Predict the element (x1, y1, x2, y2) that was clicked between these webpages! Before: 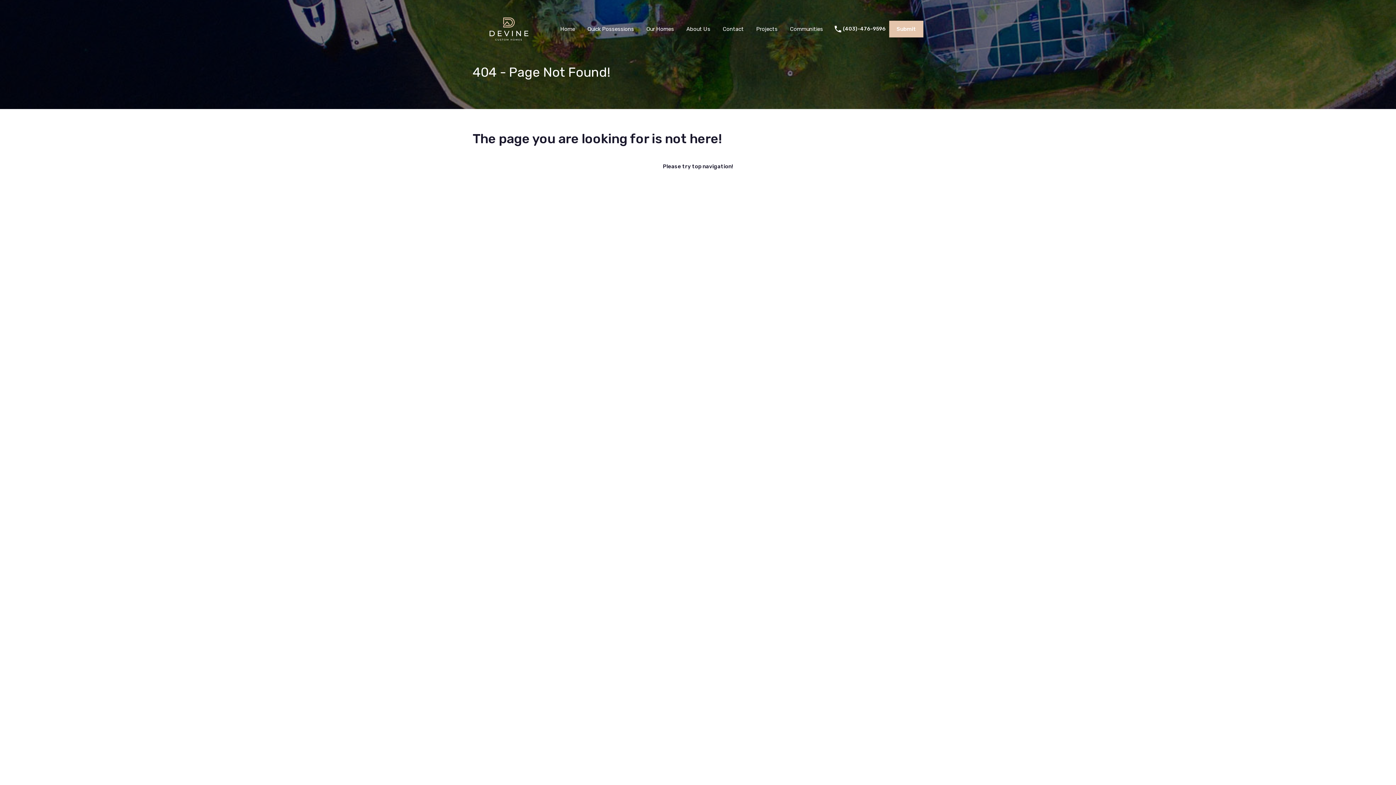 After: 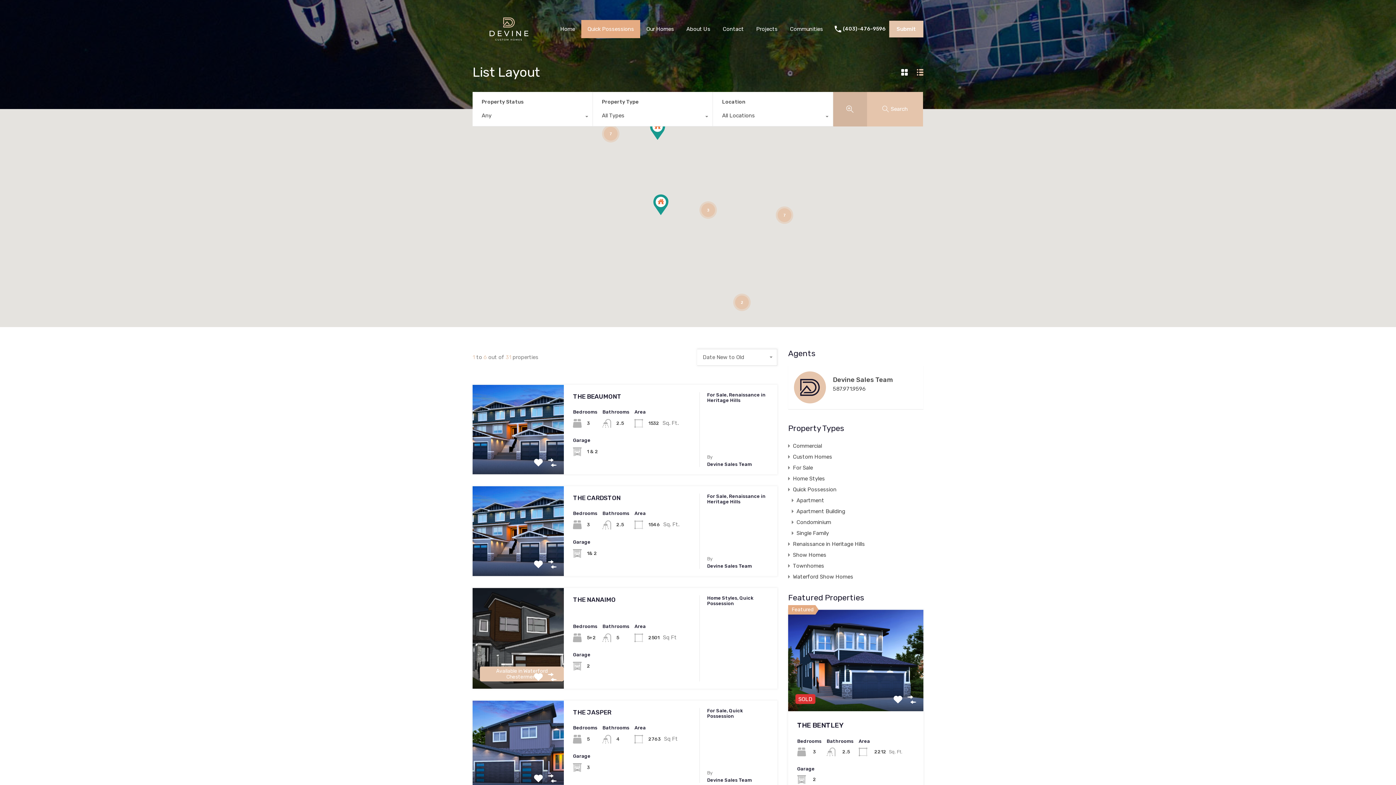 Action: label: Quick Possessions bbox: (581, 20, 640, 38)